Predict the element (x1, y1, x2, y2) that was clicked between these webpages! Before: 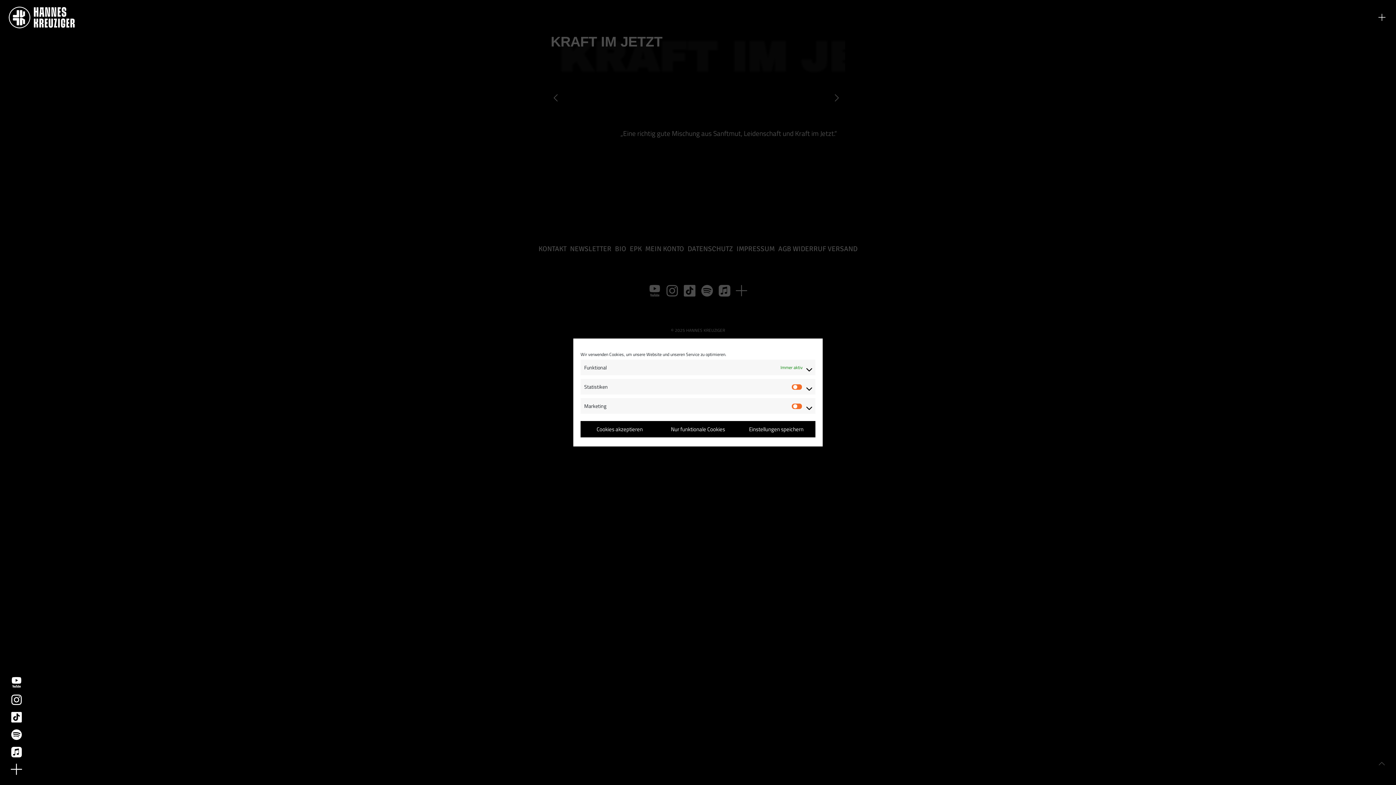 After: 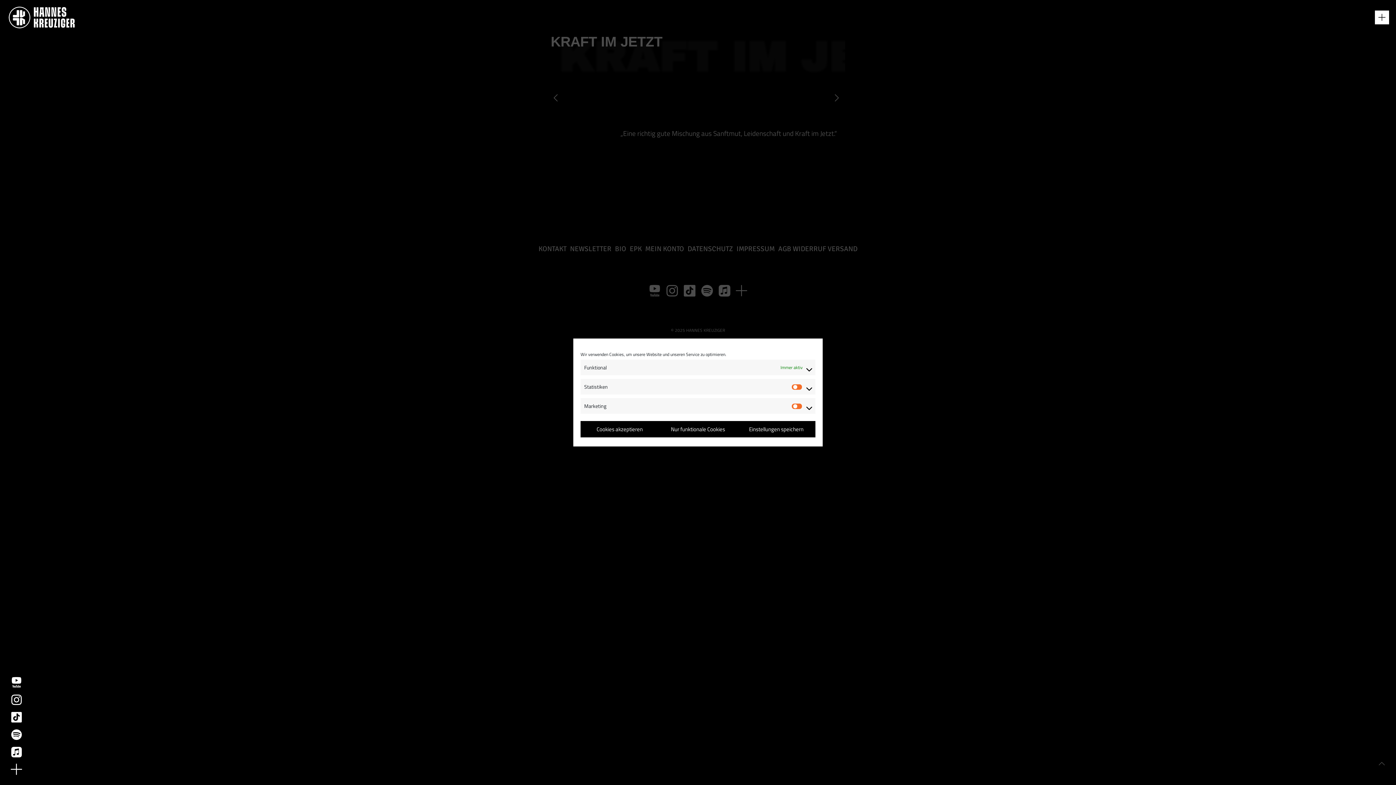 Action: label: Toggle Off Canvas Content bbox: (1375, 10, 1389, 24)